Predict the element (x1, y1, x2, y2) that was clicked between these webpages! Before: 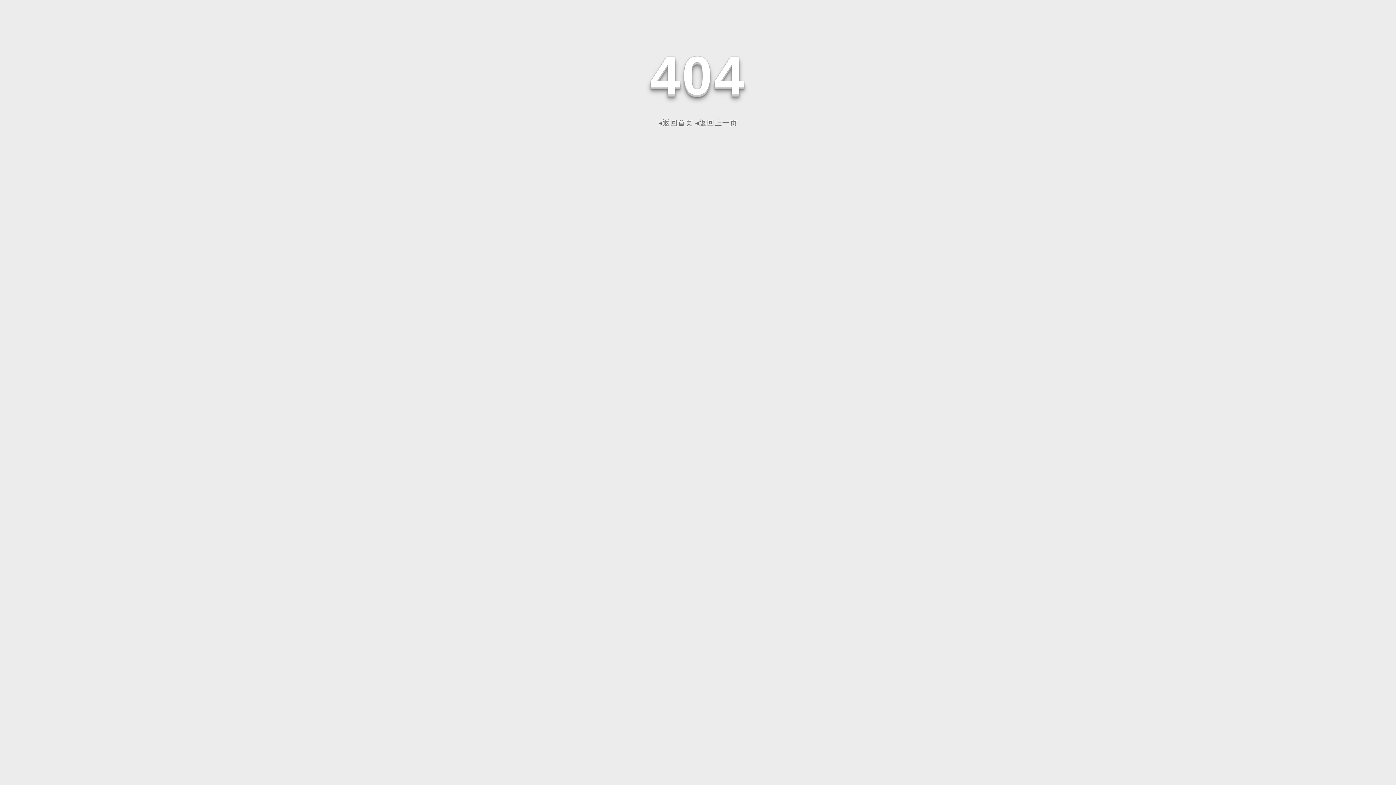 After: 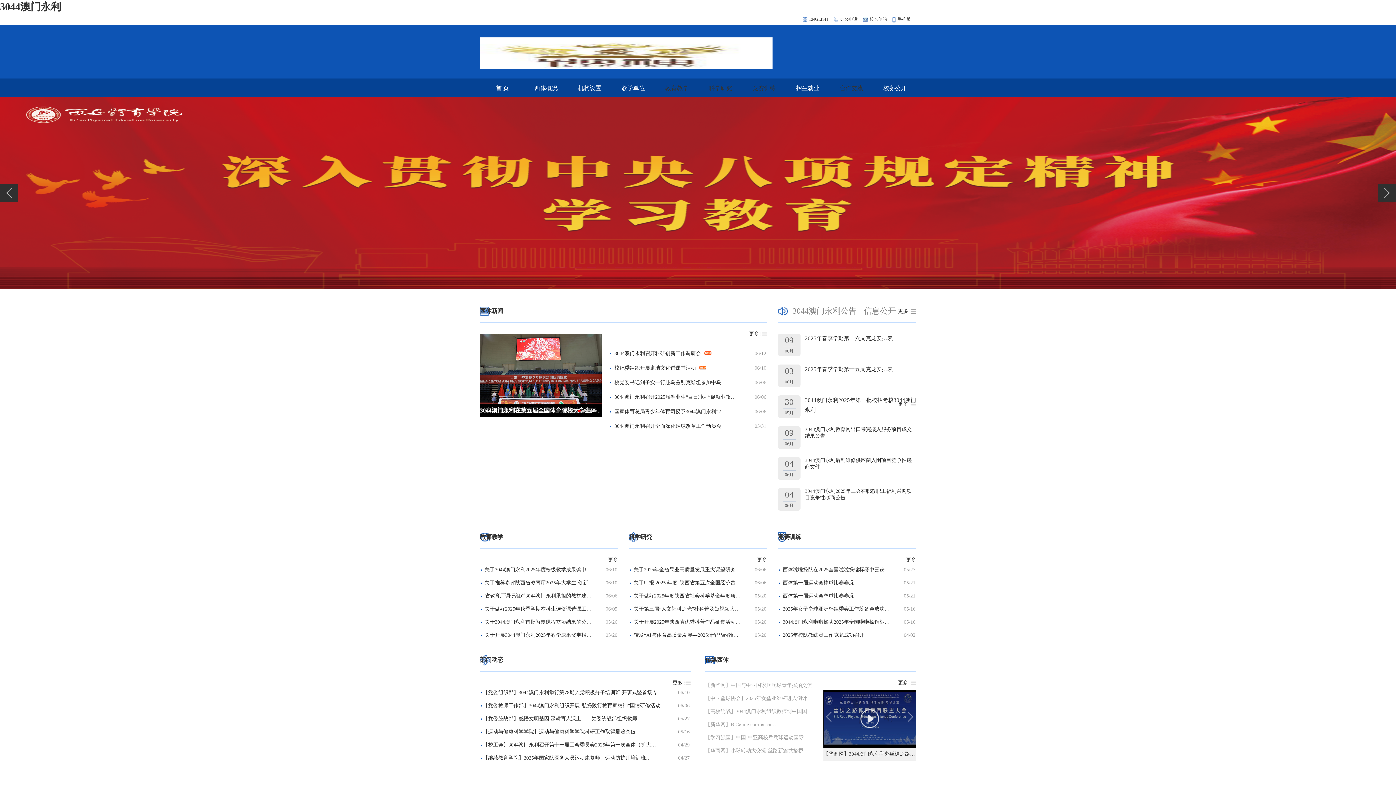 Action: bbox: (658, 118, 693, 126) label: ◂返回首页